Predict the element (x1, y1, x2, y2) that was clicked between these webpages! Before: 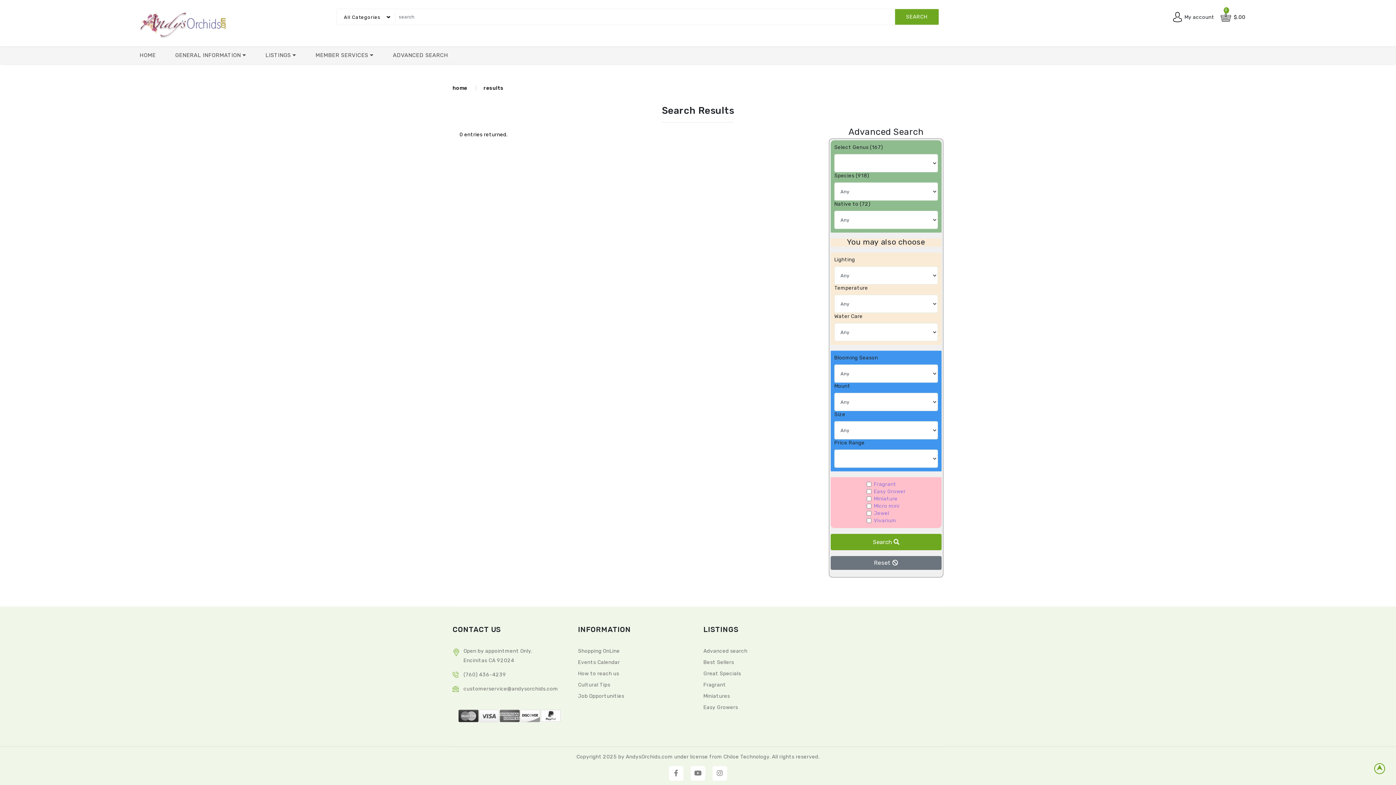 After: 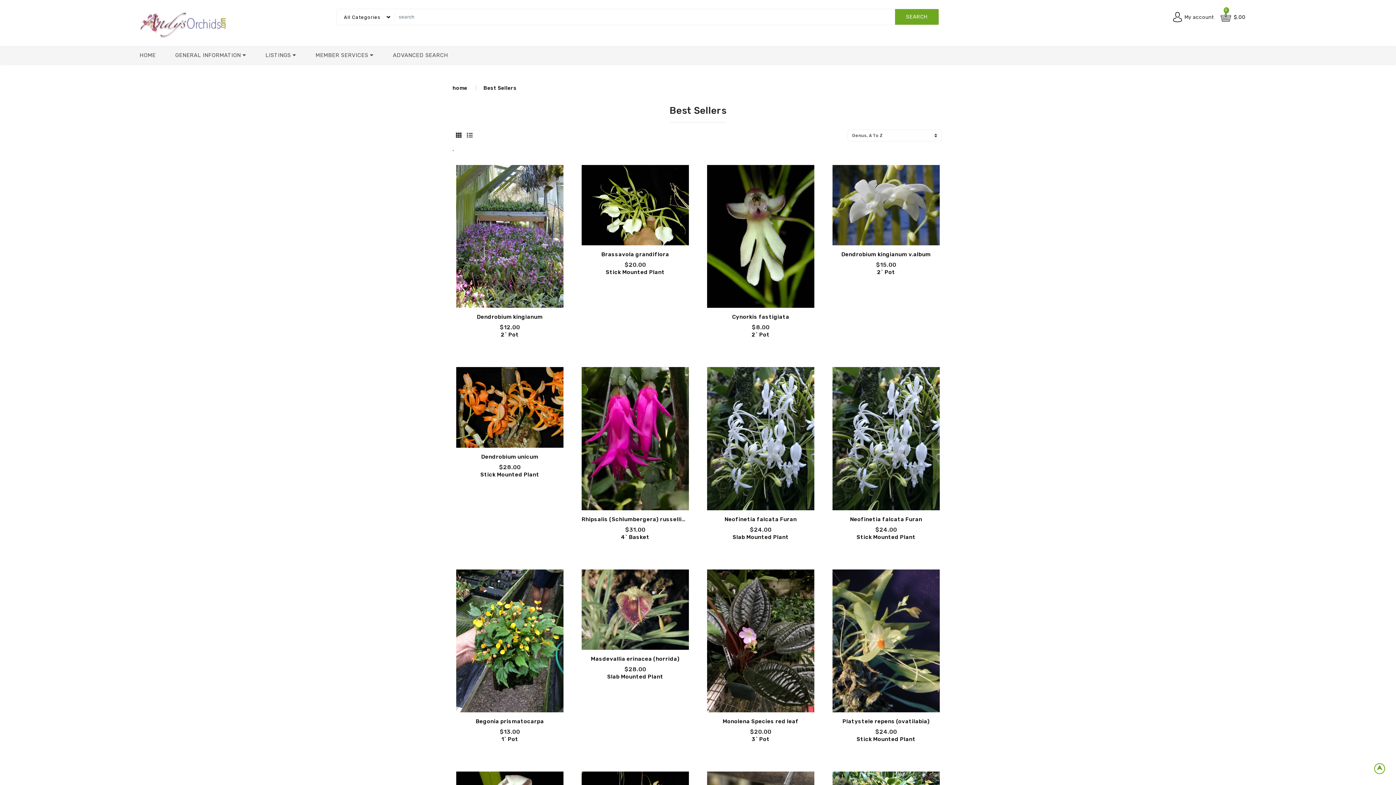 Action: bbox: (703, 659, 734, 665) label: Best Sellers